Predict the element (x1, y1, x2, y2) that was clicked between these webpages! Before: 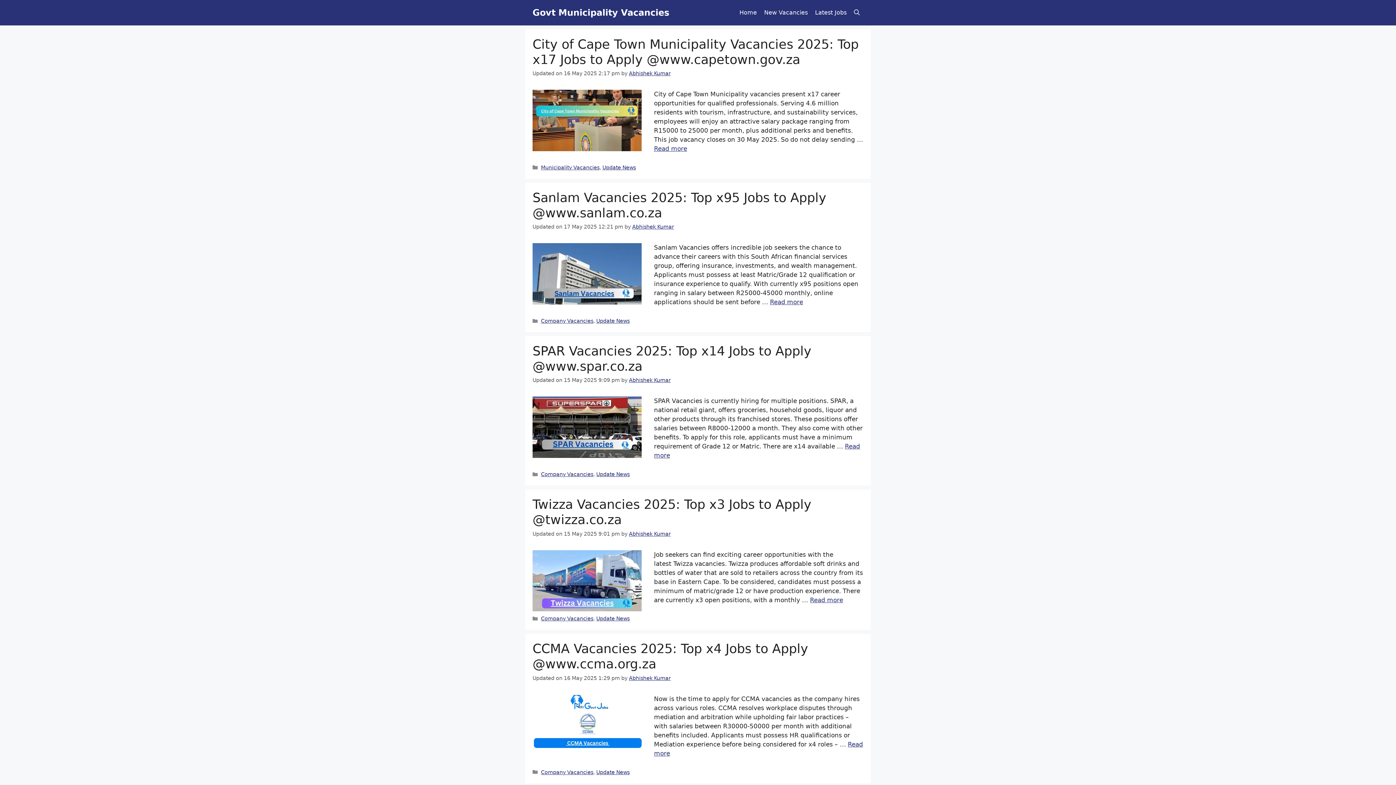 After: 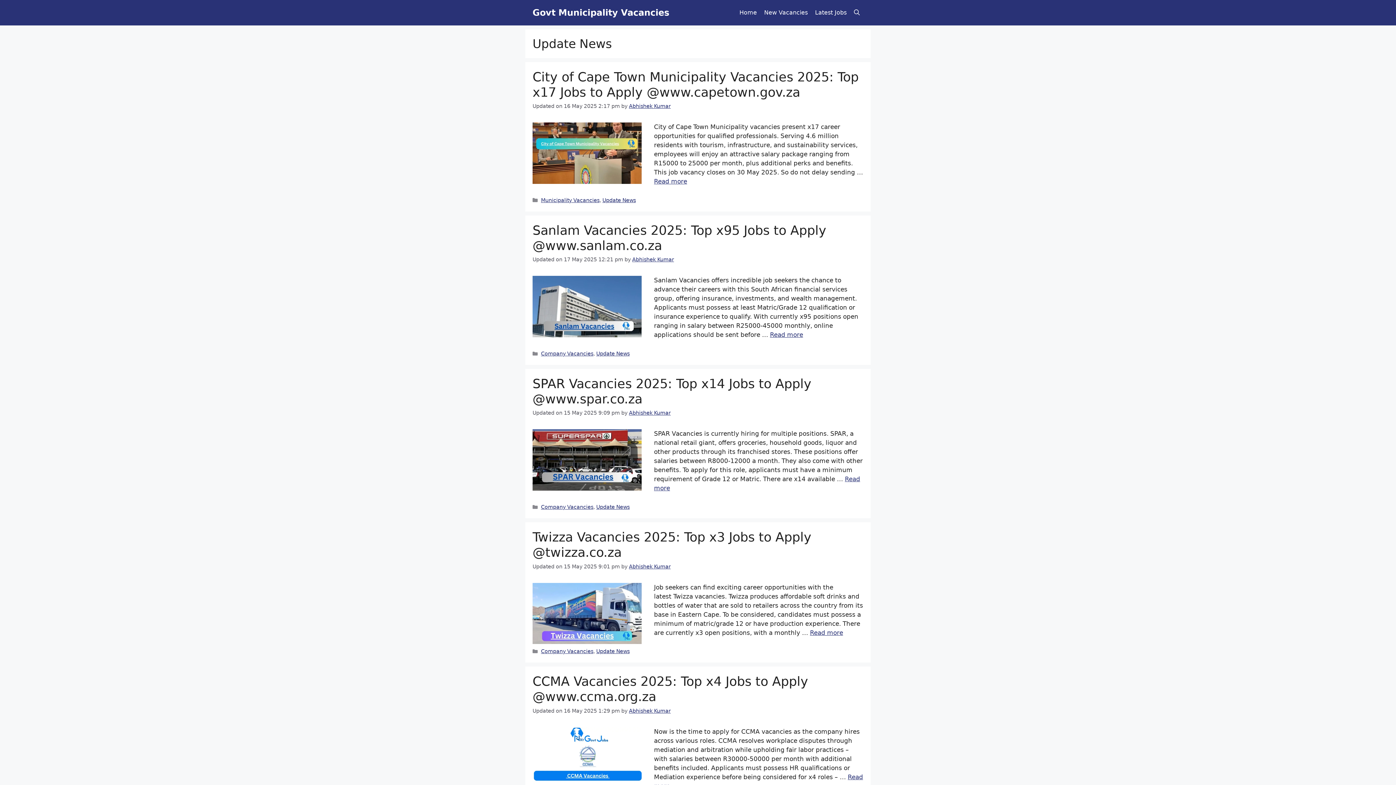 Action: label: Update News bbox: (602, 164, 636, 170)